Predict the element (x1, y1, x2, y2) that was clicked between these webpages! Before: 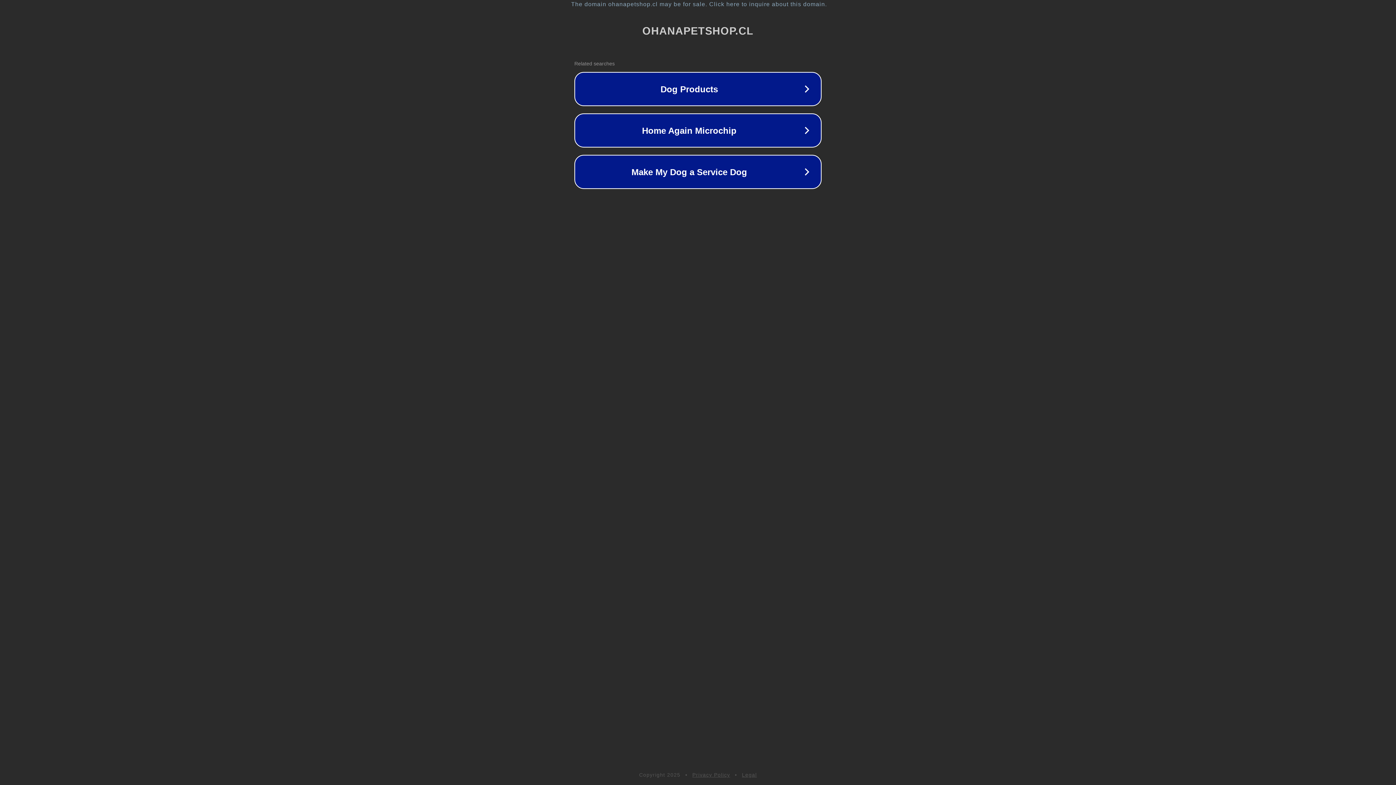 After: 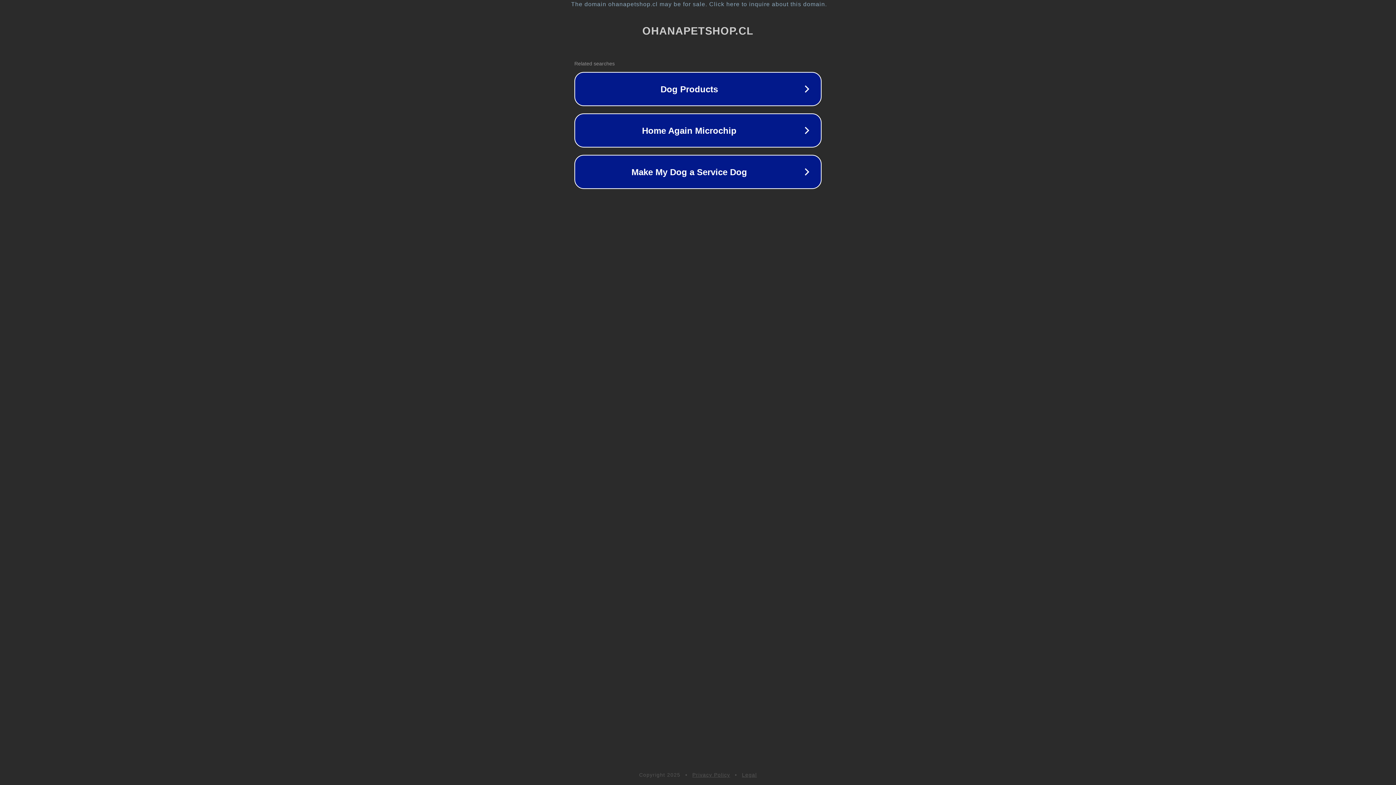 Action: bbox: (742, 772, 757, 778) label: Legal